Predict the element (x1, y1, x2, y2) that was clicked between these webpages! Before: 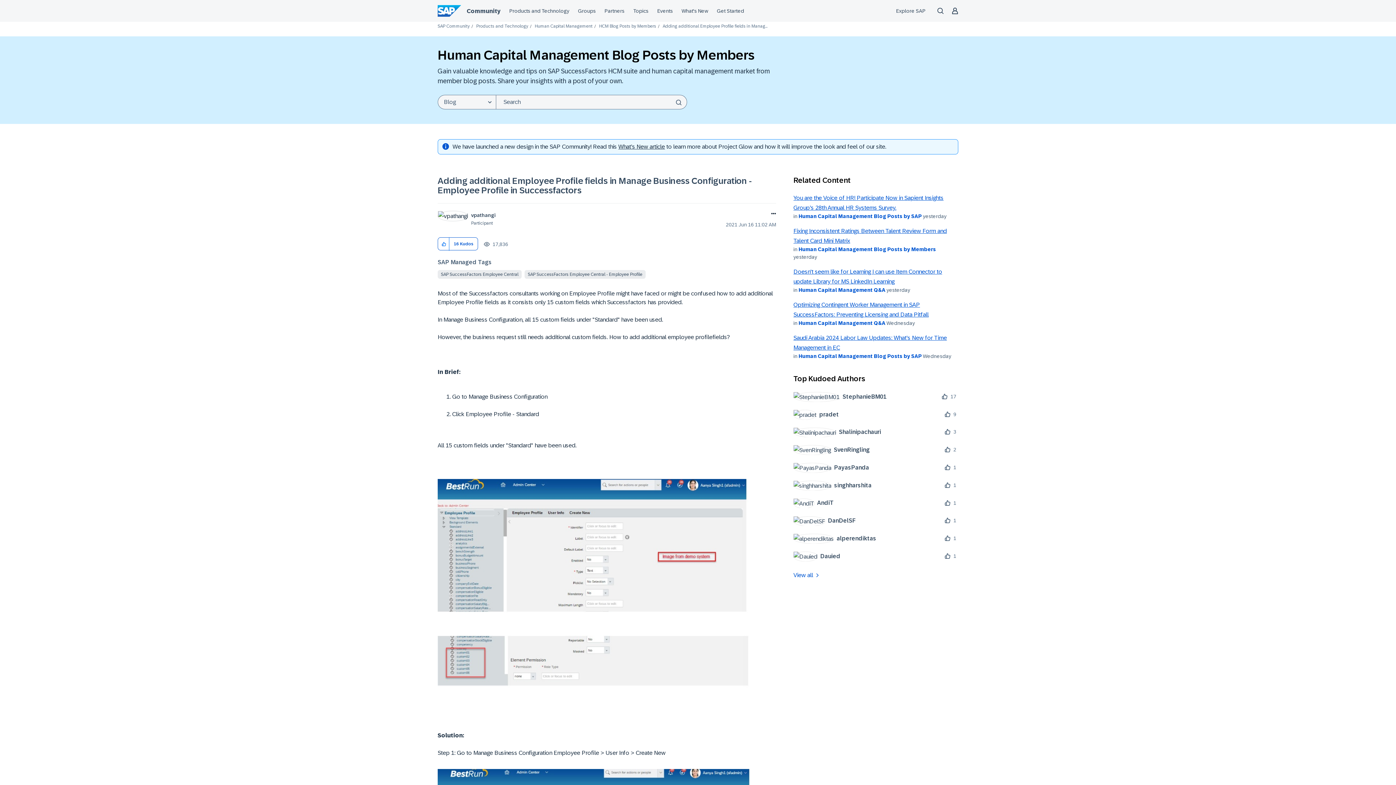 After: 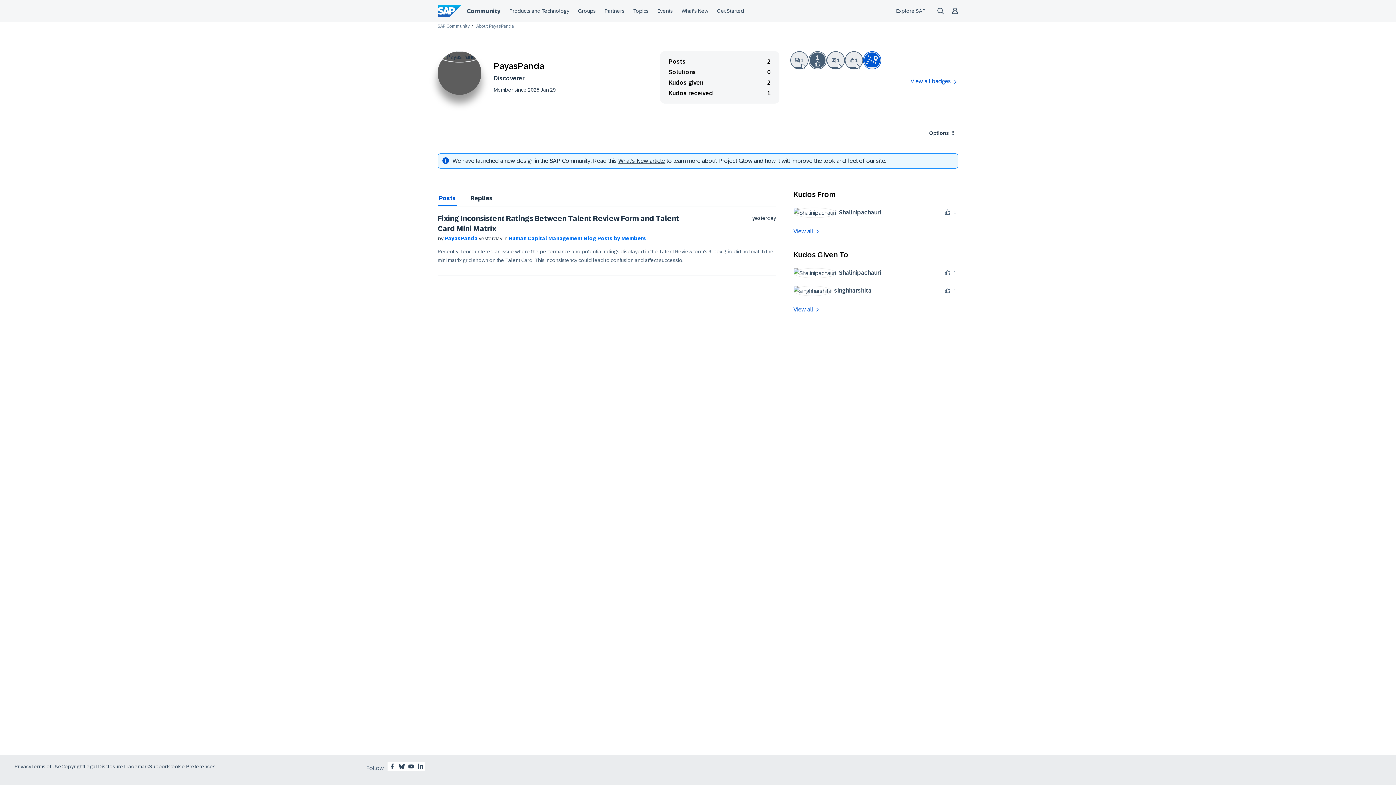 Action: label: 	
PayasPanda bbox: (793, 462, 874, 473)